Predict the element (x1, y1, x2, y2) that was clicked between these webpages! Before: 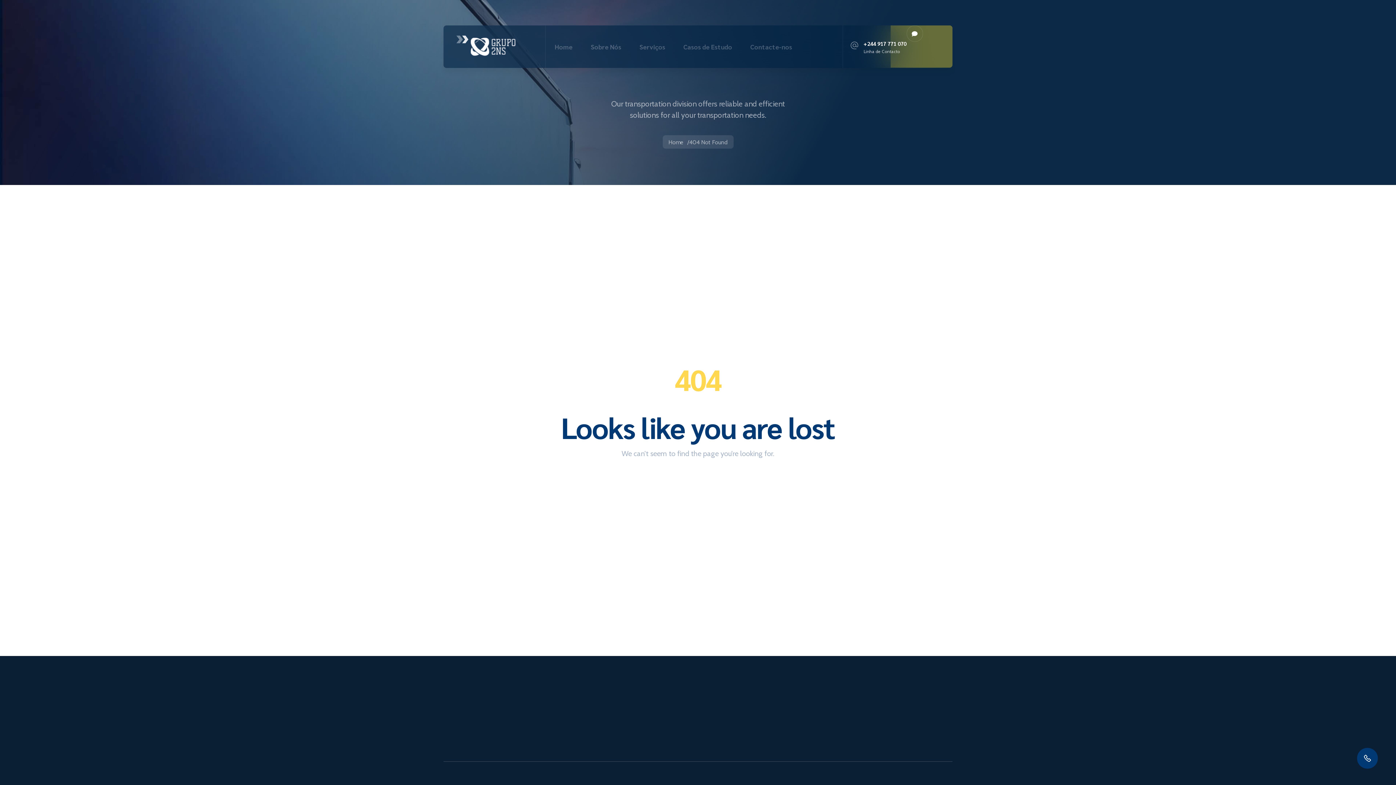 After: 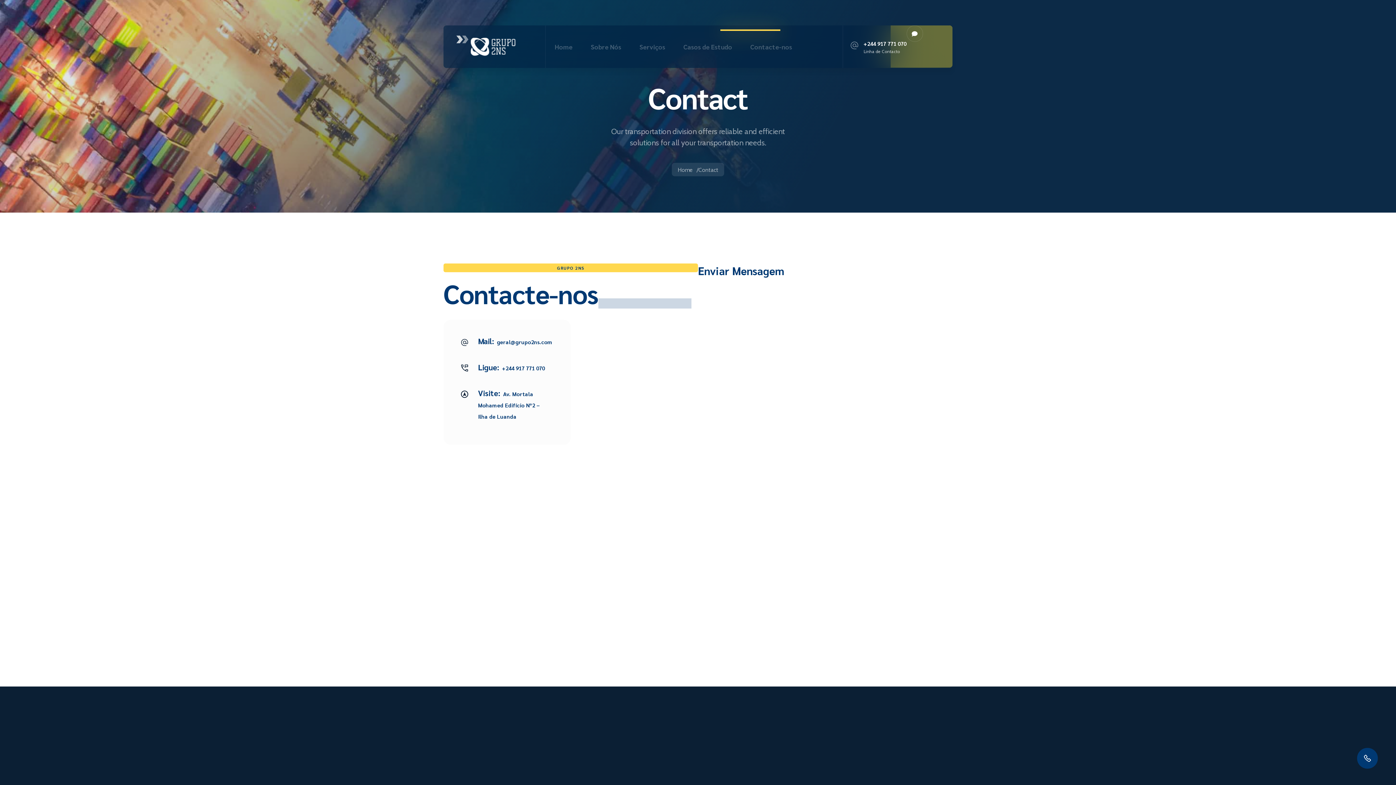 Action: bbox: (741, 30, 801, 62) label: Contacte-nos